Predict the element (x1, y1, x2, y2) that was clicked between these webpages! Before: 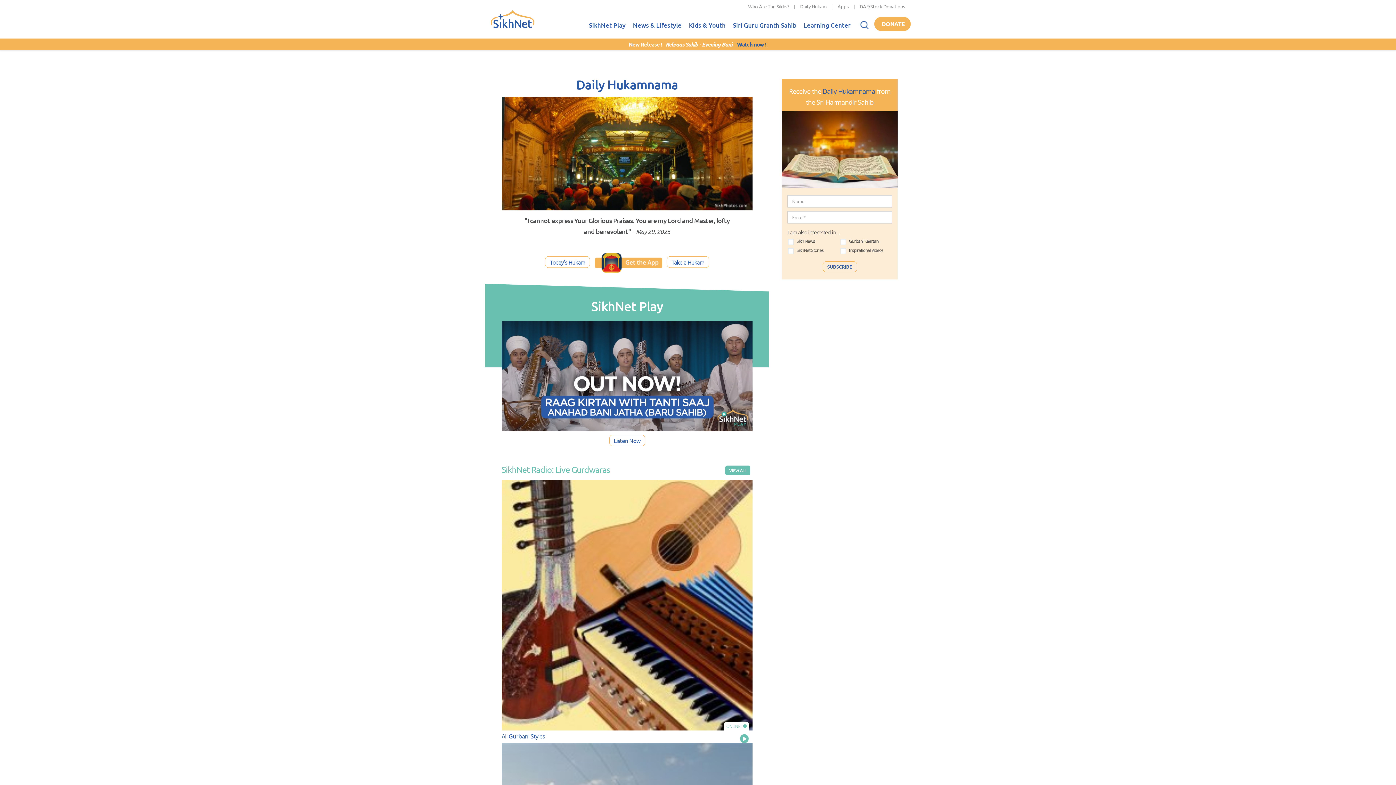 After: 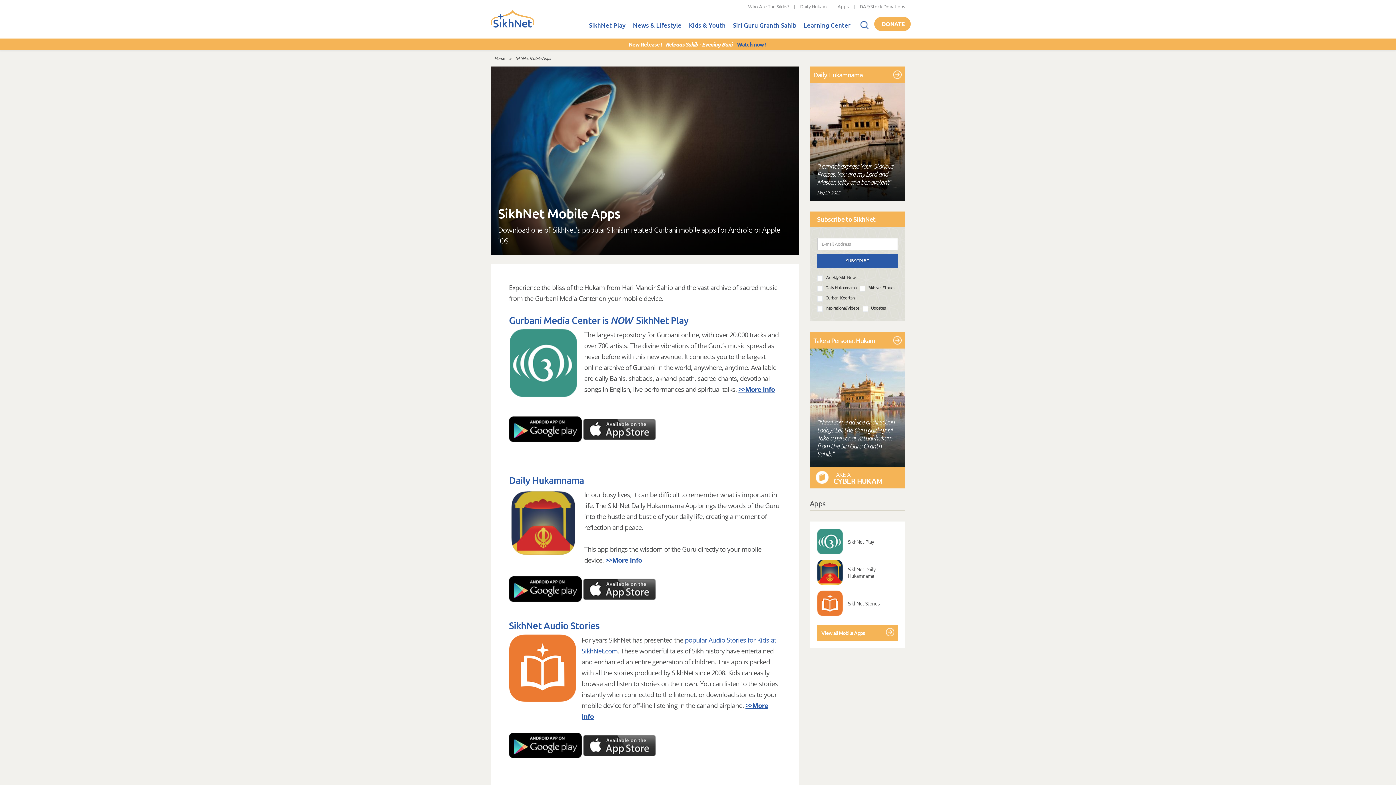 Action: label: Apps bbox: (837, 3, 849, 9)